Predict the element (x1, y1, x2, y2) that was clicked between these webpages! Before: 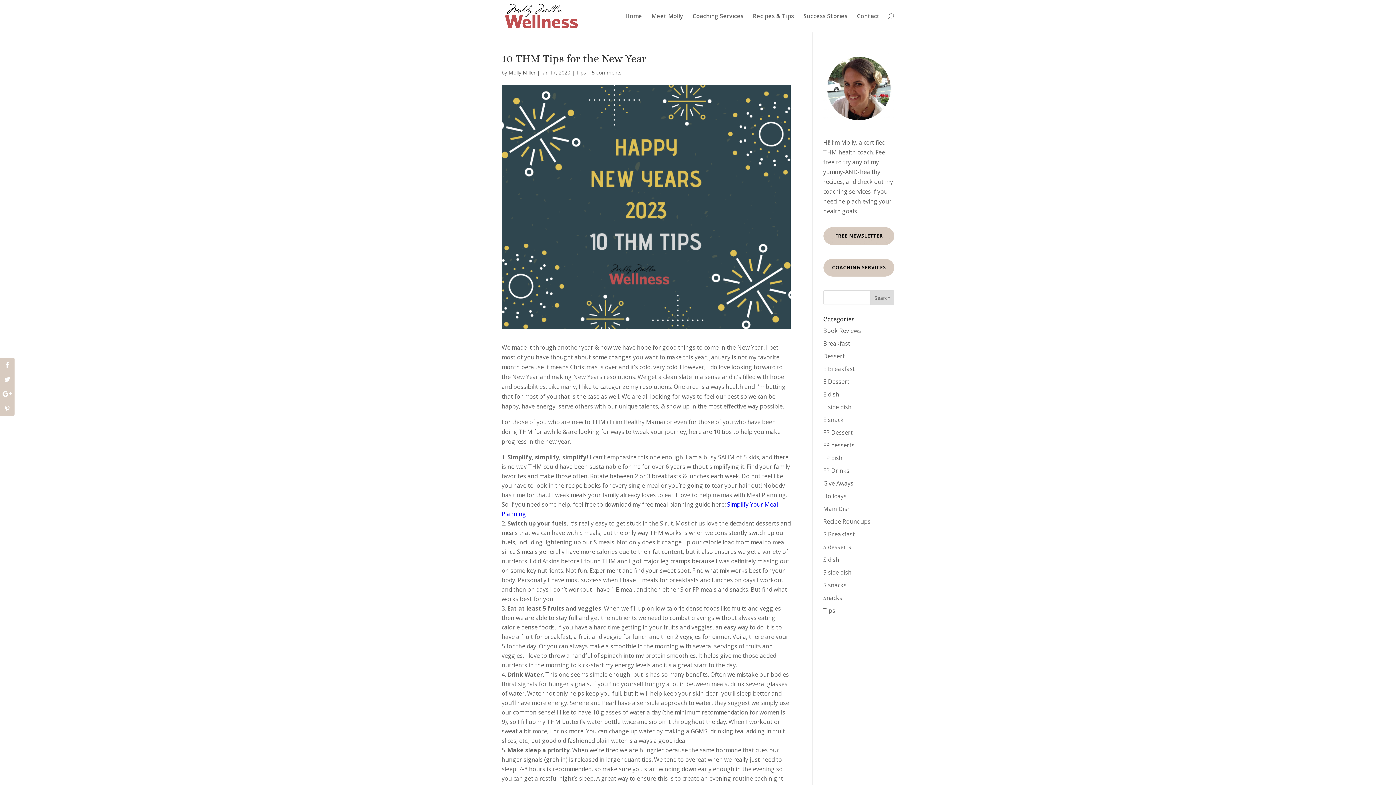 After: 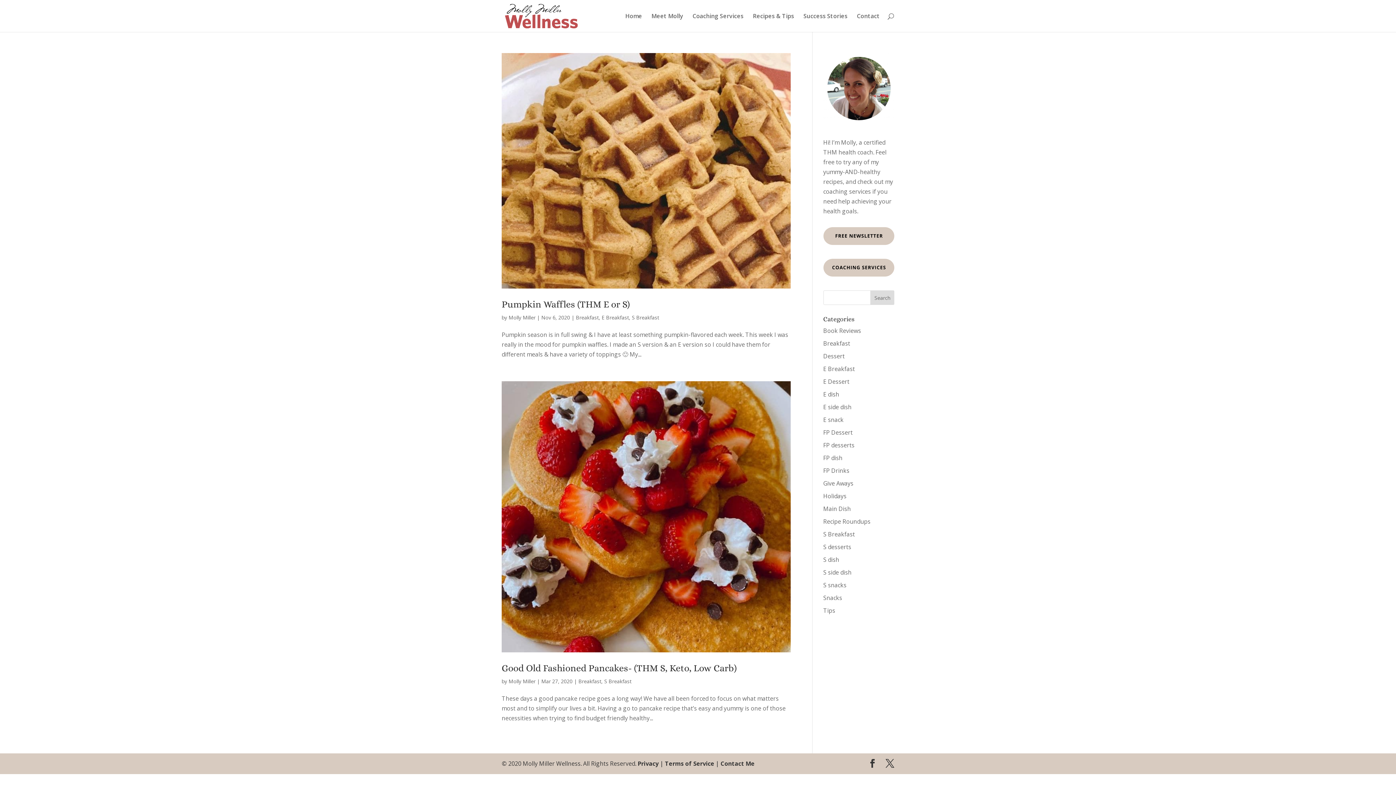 Action: label: S Breakfast bbox: (823, 530, 855, 538)